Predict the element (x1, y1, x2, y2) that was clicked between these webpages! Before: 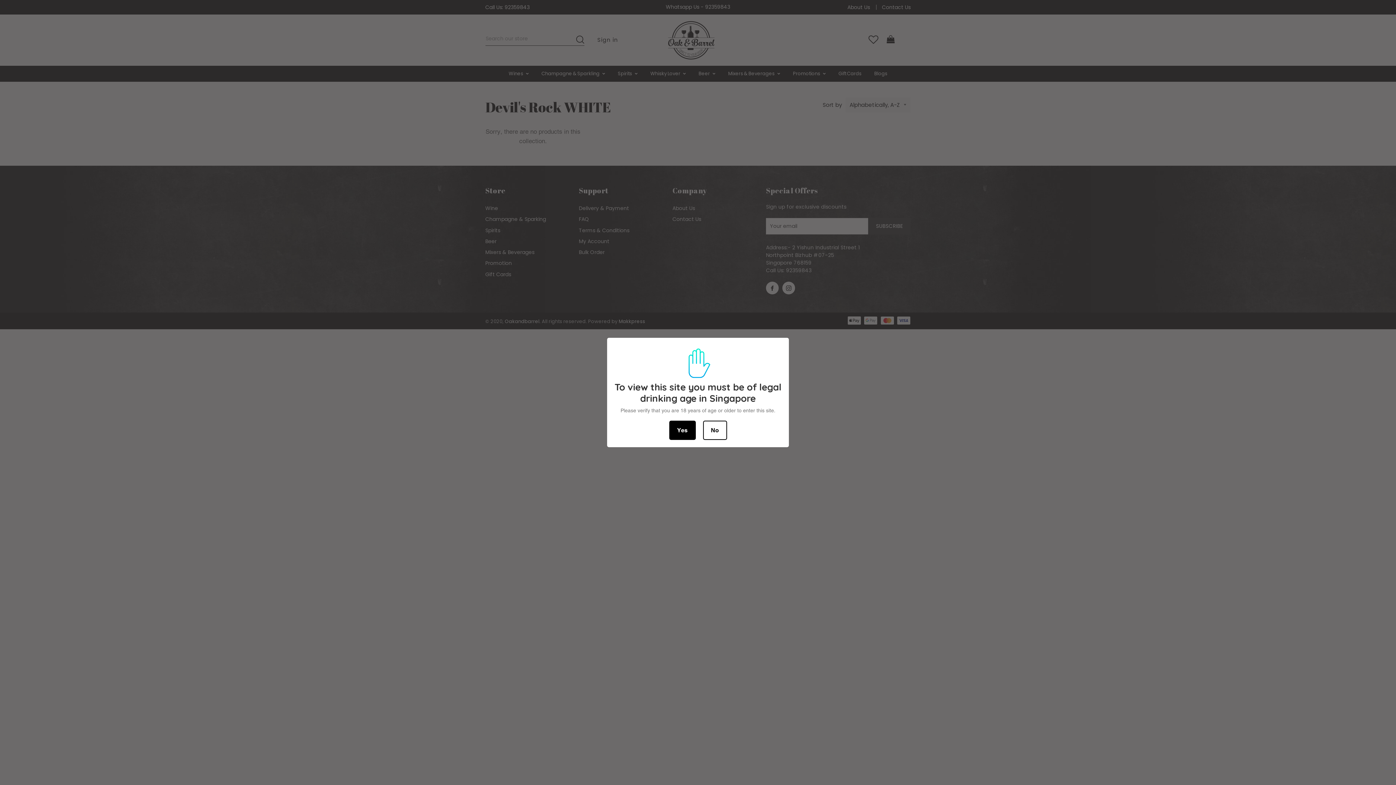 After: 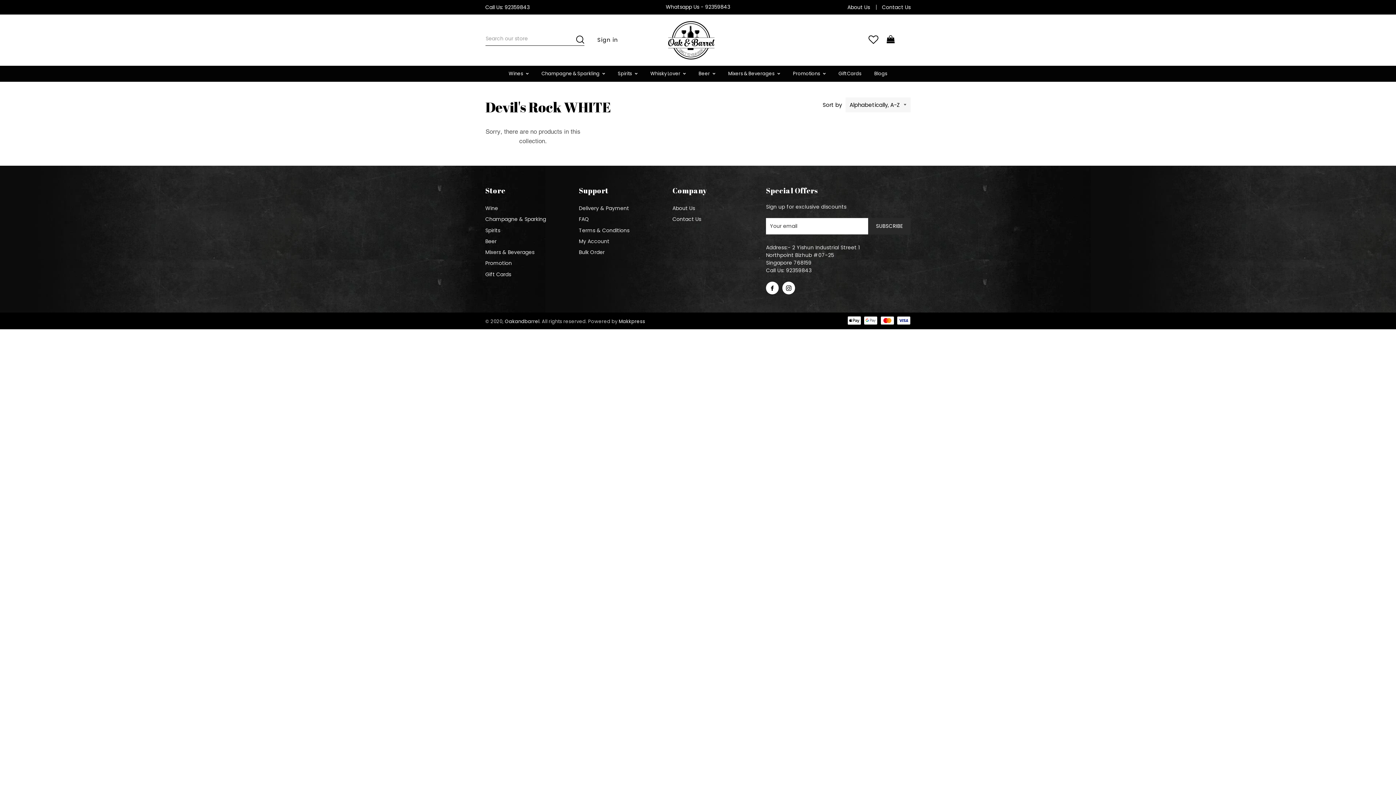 Action: label: Yes bbox: (669, 420, 695, 440)